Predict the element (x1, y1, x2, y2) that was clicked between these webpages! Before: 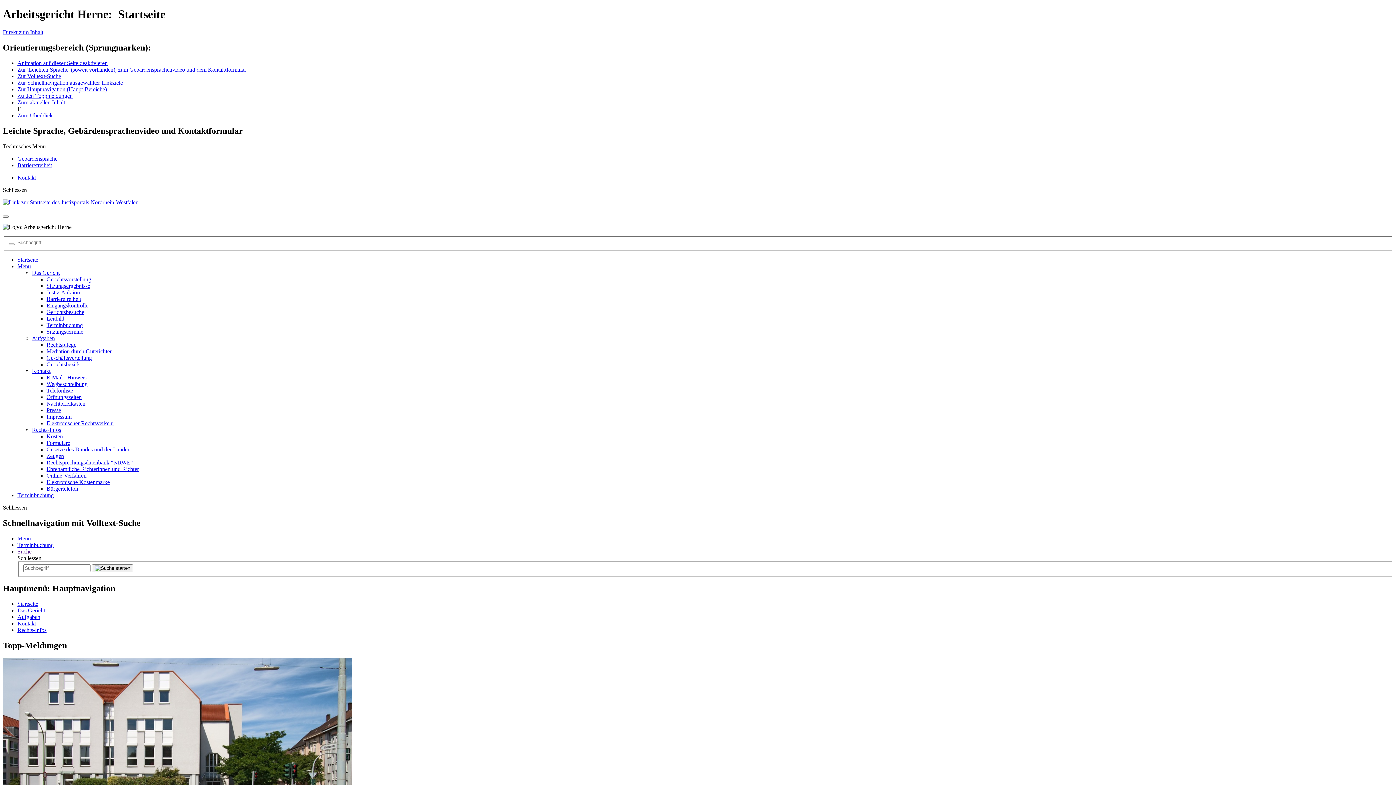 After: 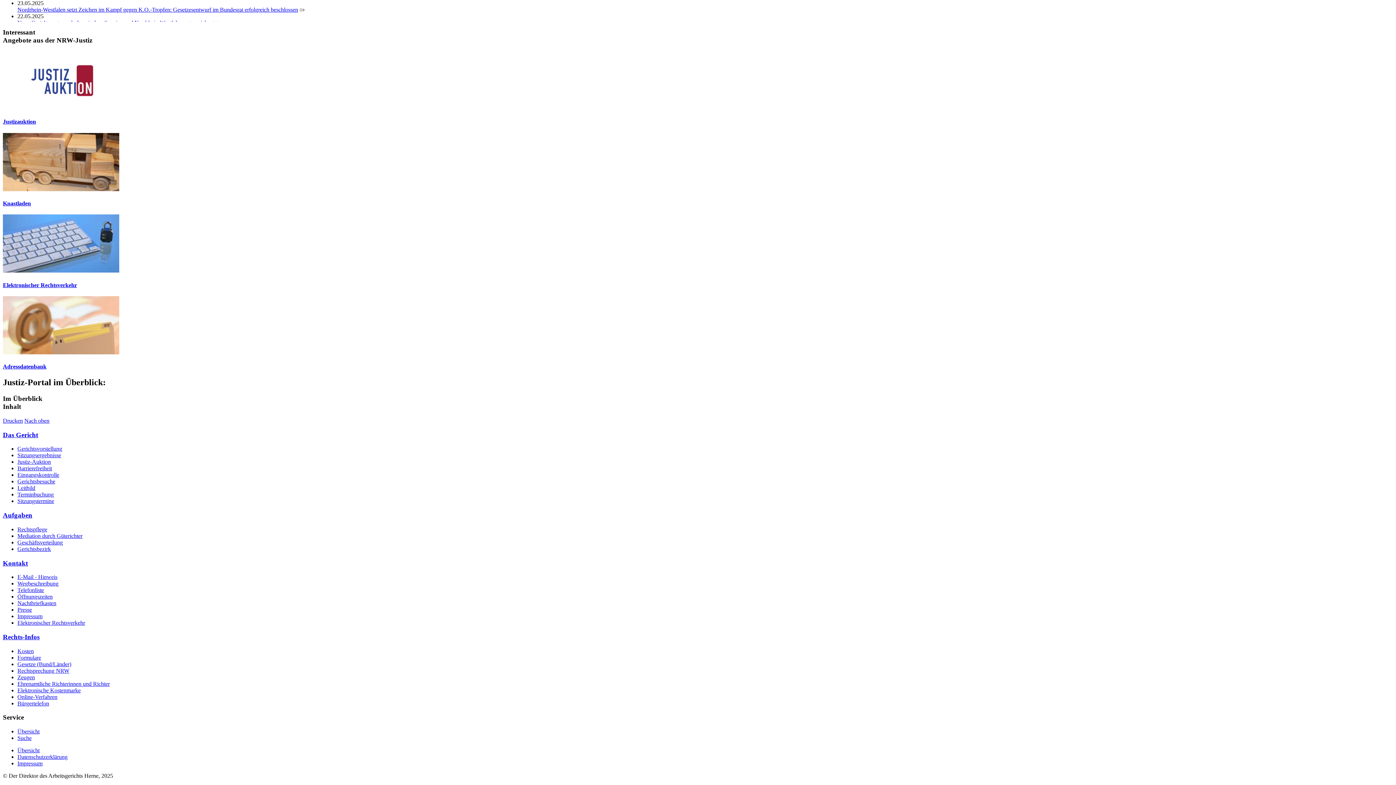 Action: label: Zum Überblick bbox: (17, 112, 52, 118)